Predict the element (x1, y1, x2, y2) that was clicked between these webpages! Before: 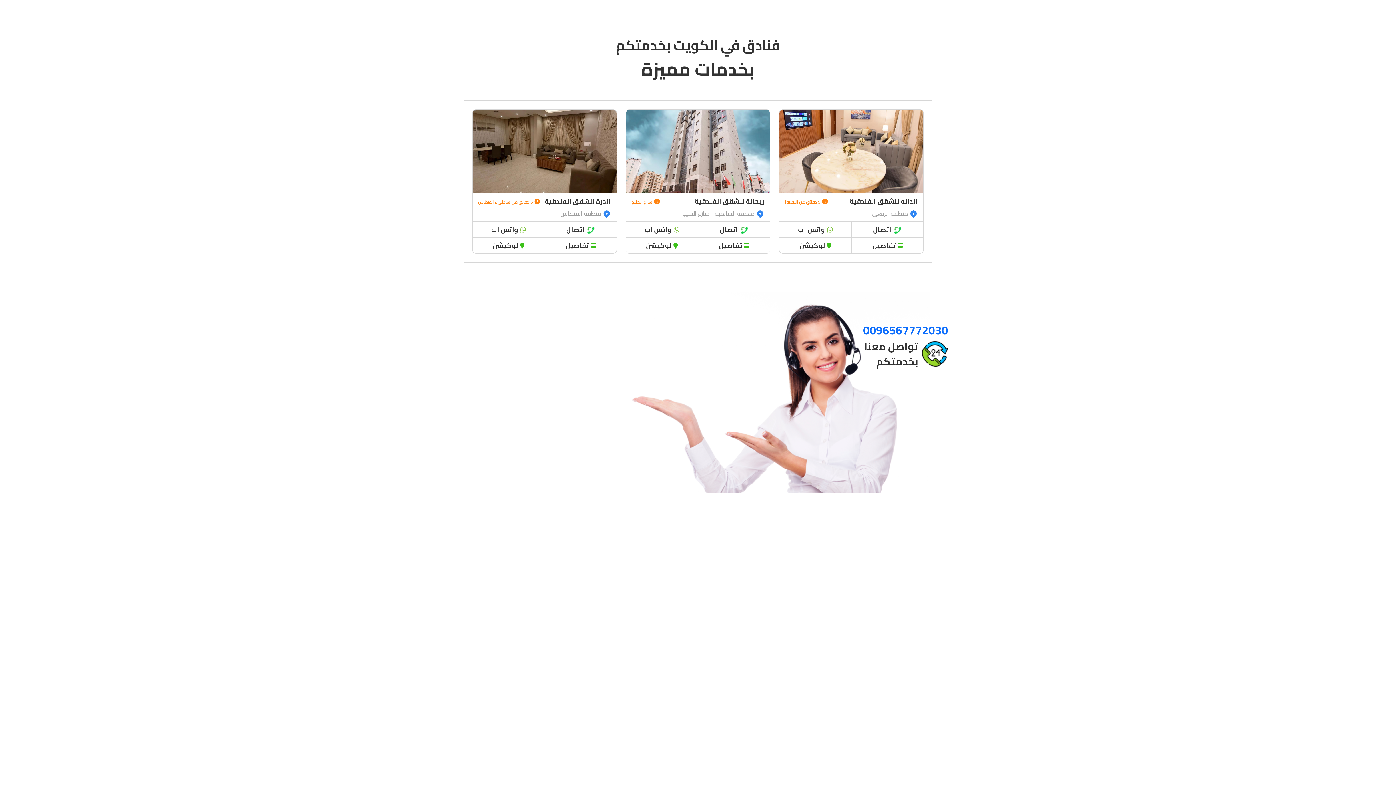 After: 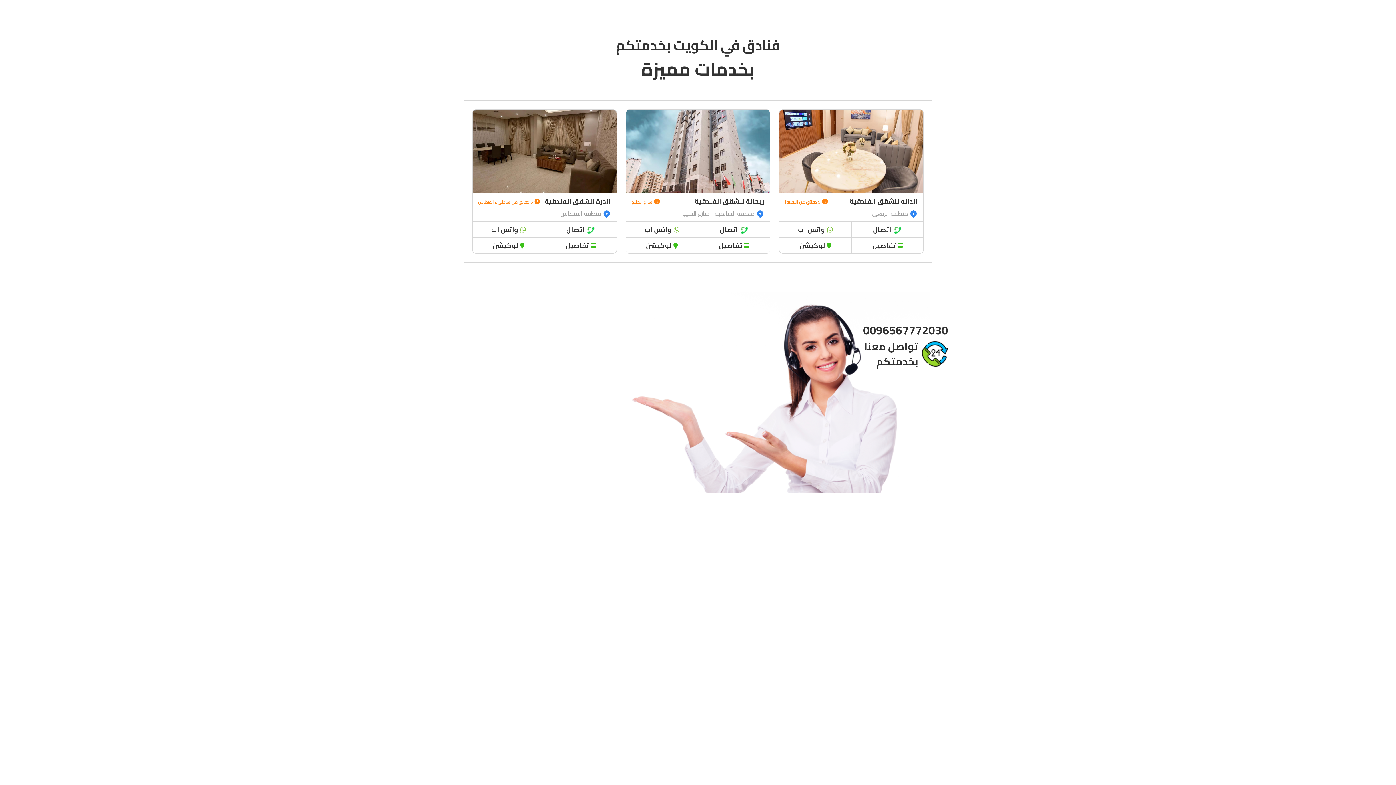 Action: label: 0096567772030 bbox: (863, 319, 948, 341)